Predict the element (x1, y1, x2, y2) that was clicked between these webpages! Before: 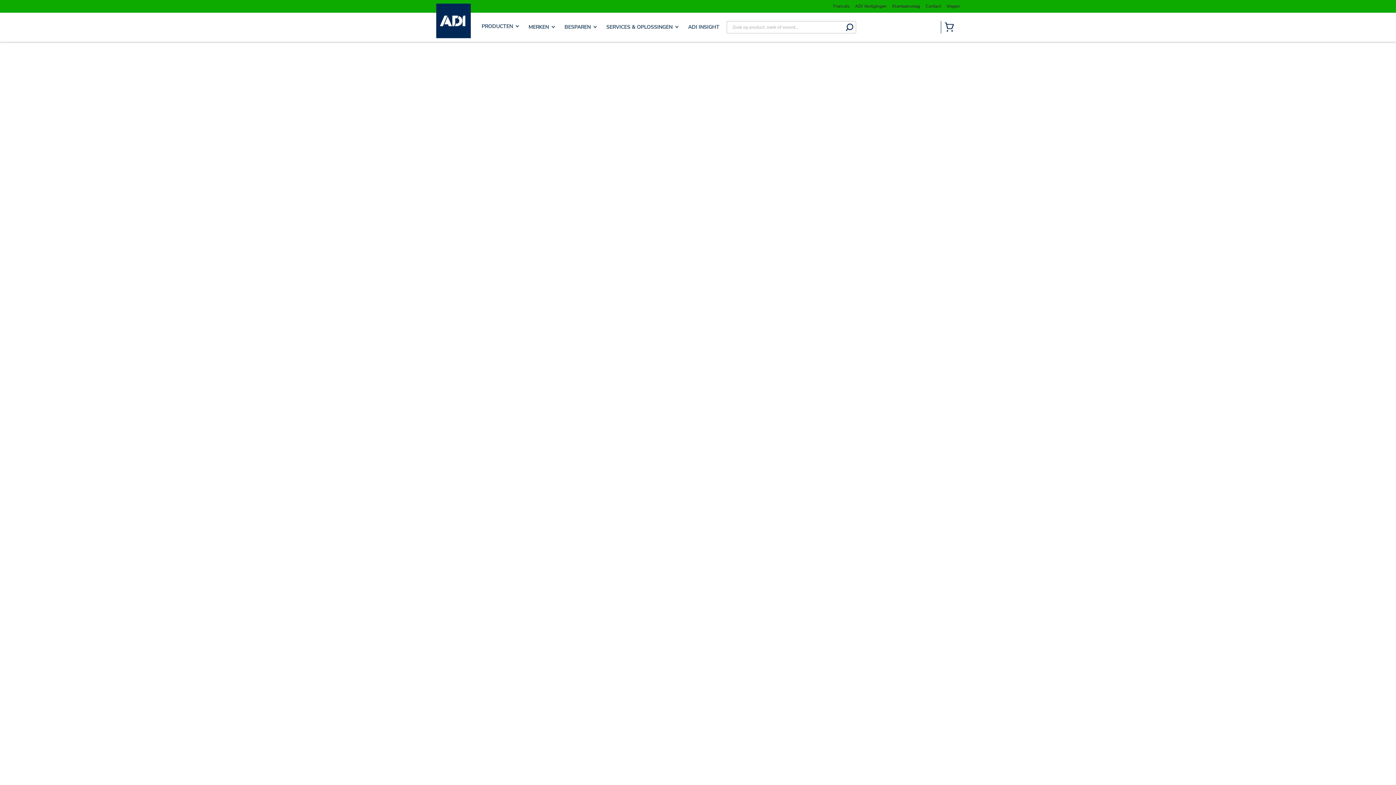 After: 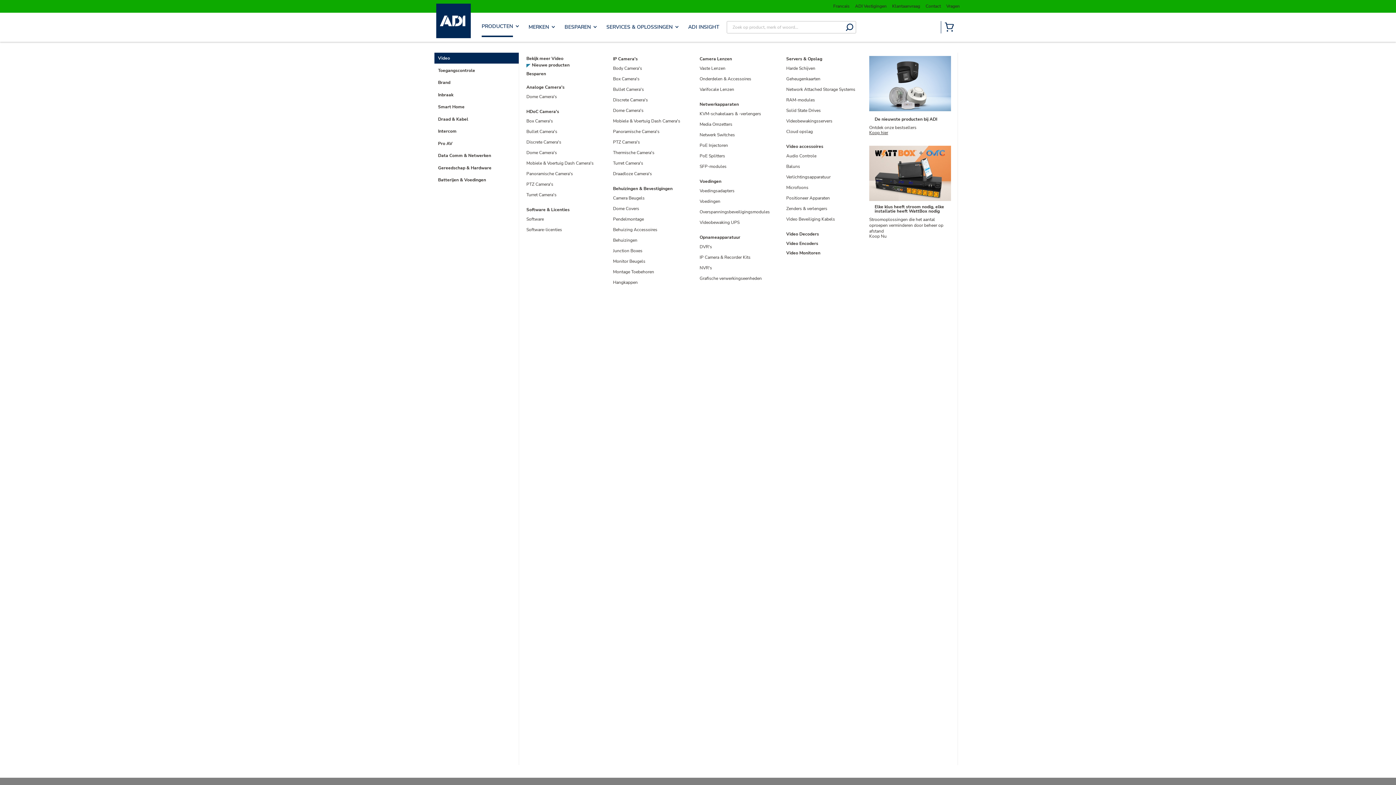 Action: label: PRODUCTEN bbox: (481, 22, 519, 29)